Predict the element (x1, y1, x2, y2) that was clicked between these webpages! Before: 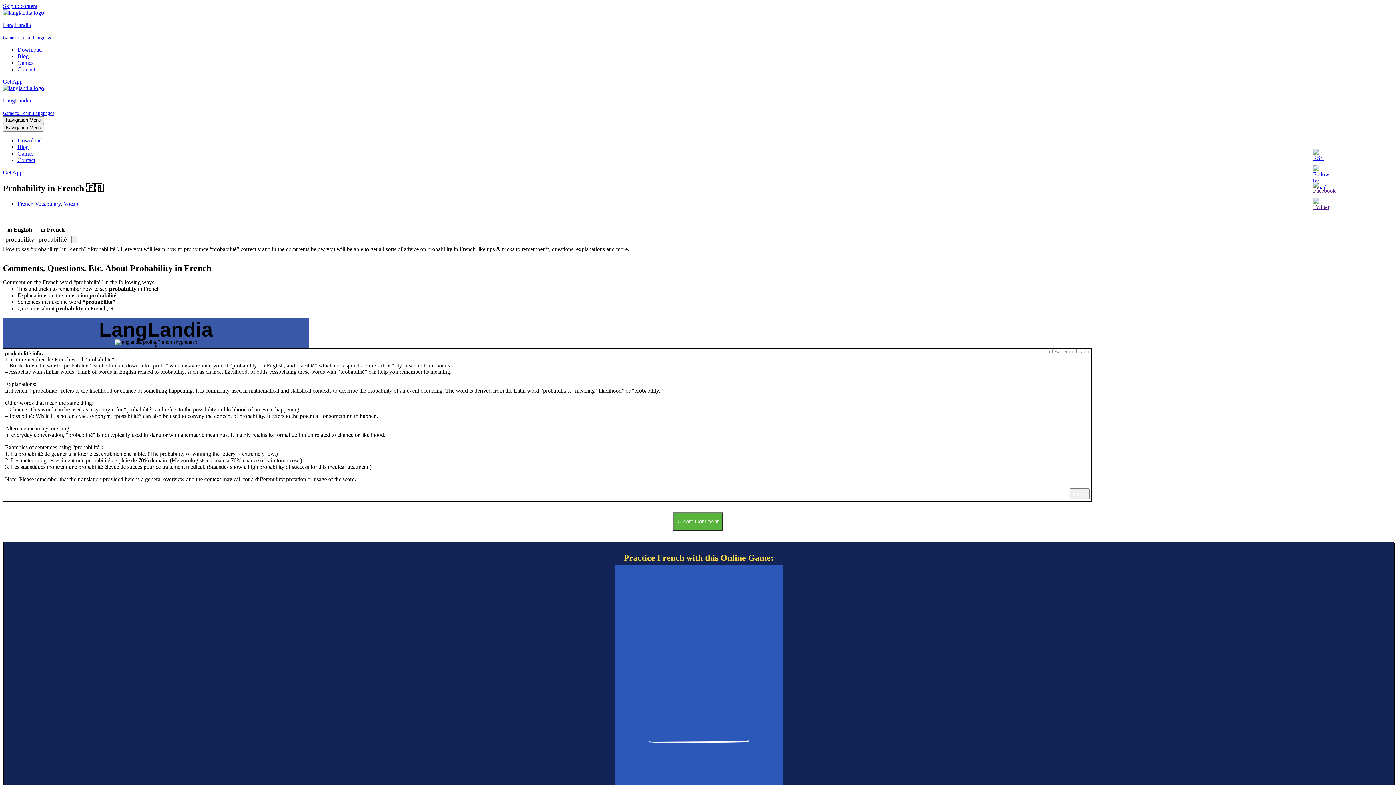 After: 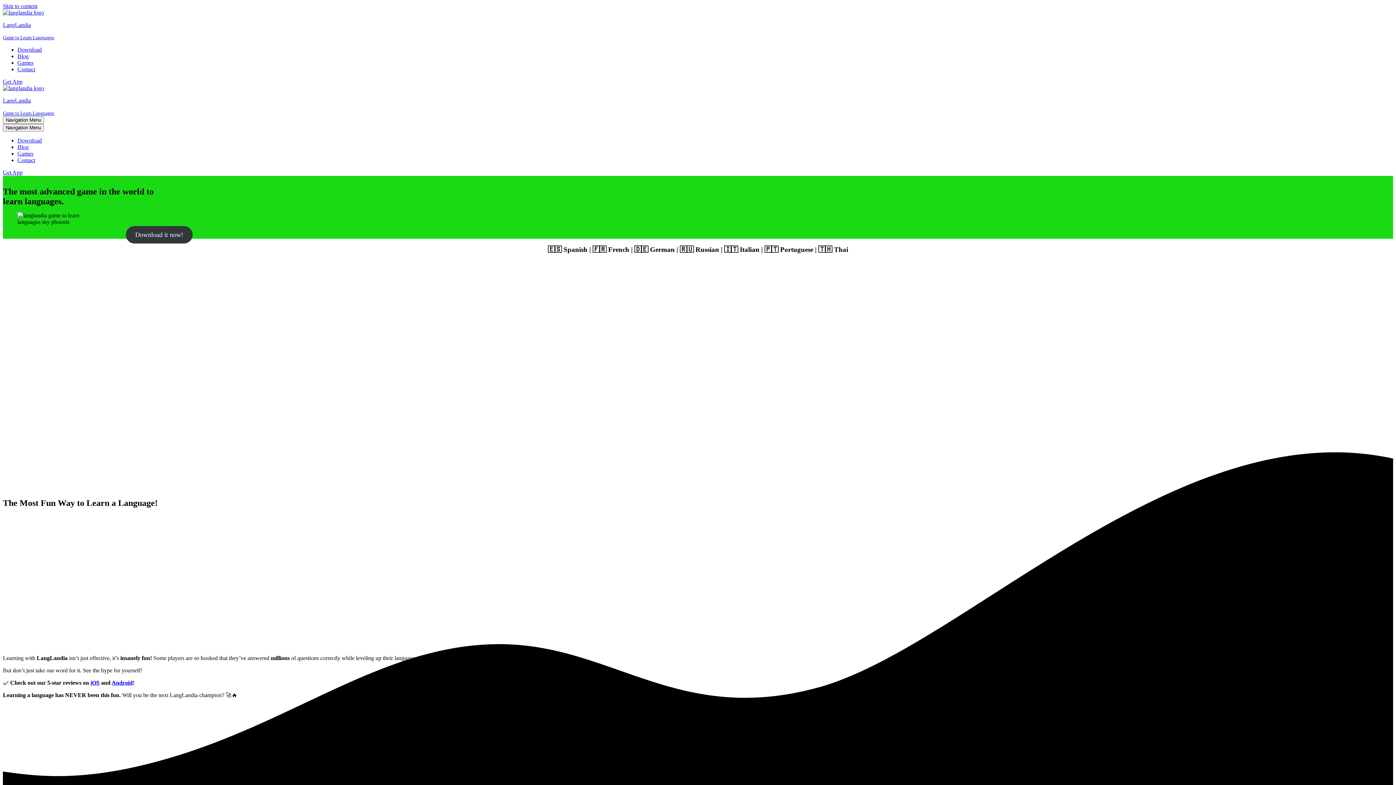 Action: bbox: (2, 9, 1393, 40) label: LangLandia